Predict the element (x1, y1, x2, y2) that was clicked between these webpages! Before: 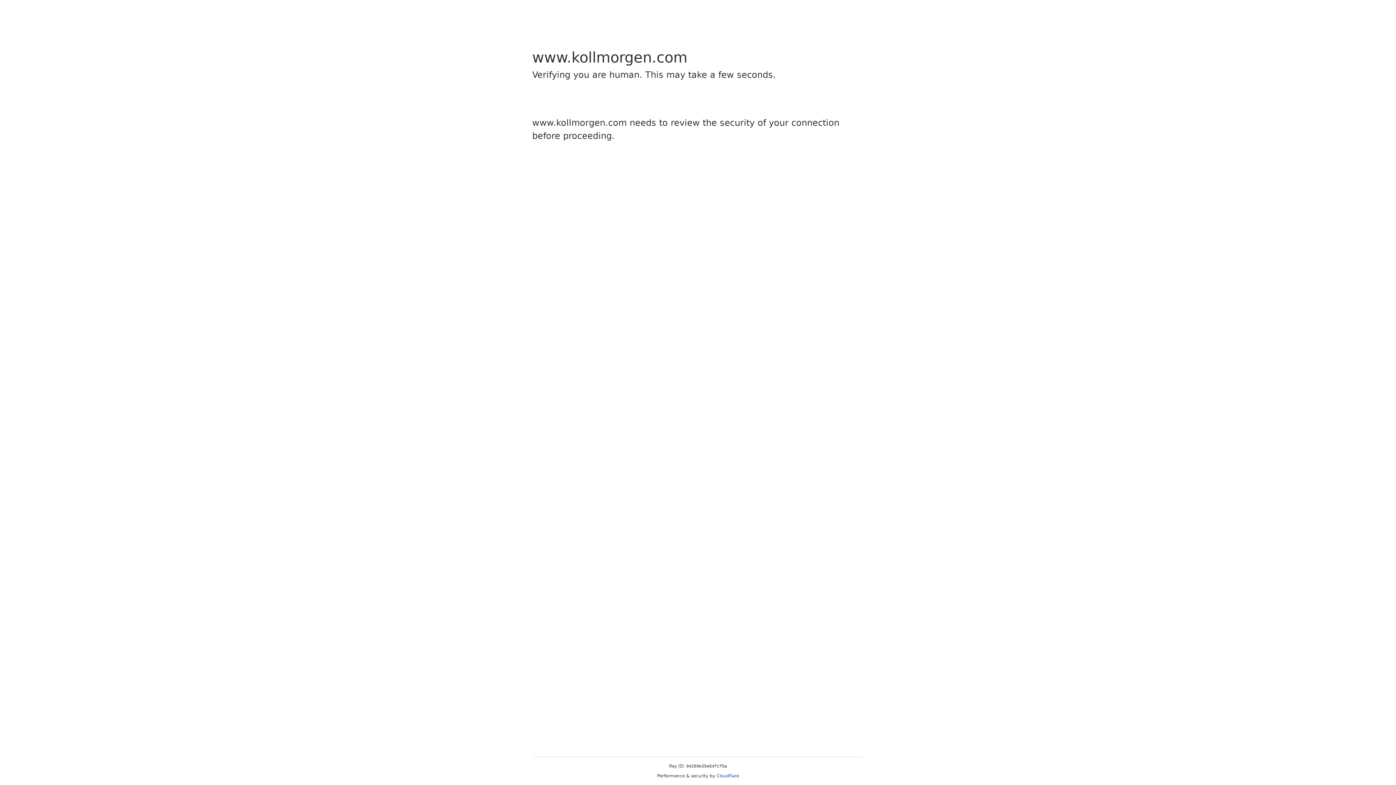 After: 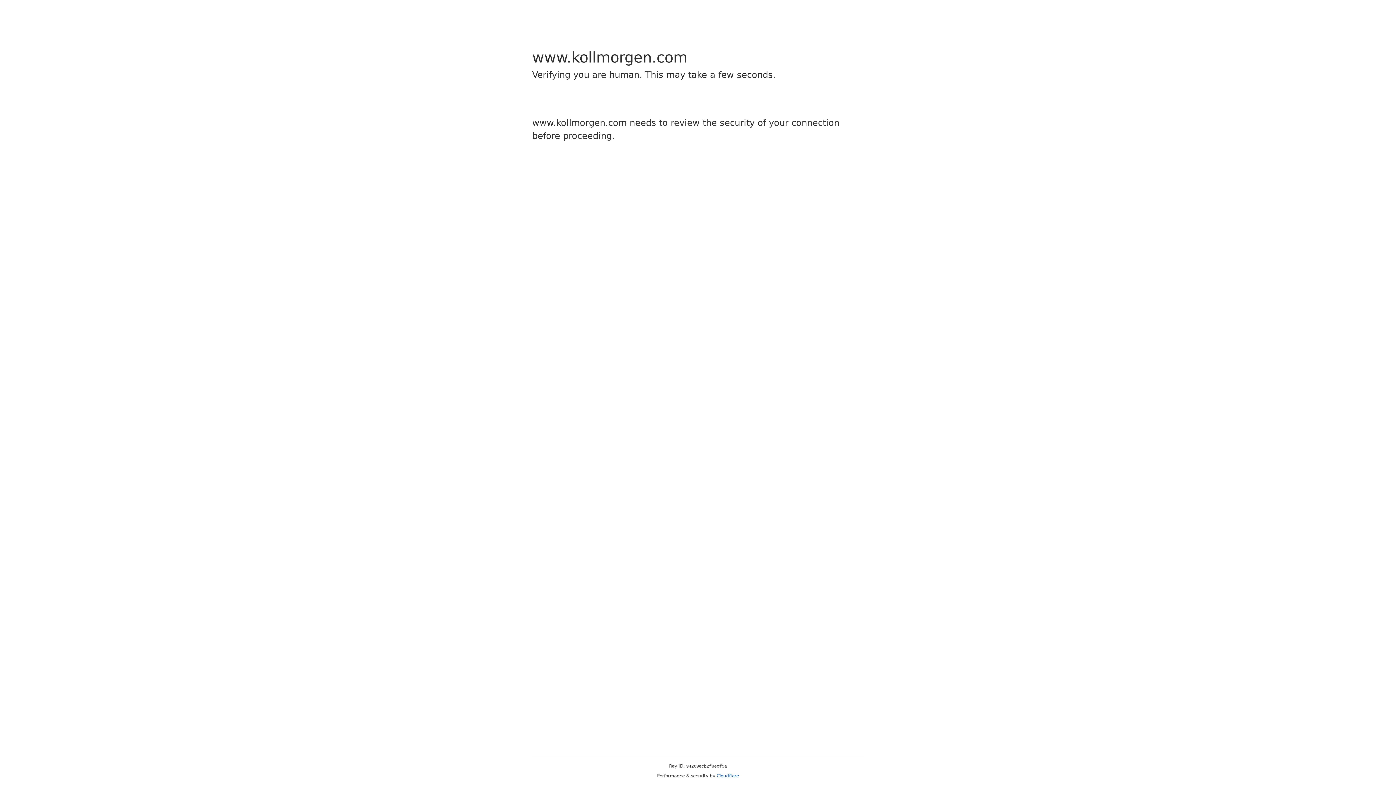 Action: label: Cloudflare bbox: (716, 773, 739, 778)